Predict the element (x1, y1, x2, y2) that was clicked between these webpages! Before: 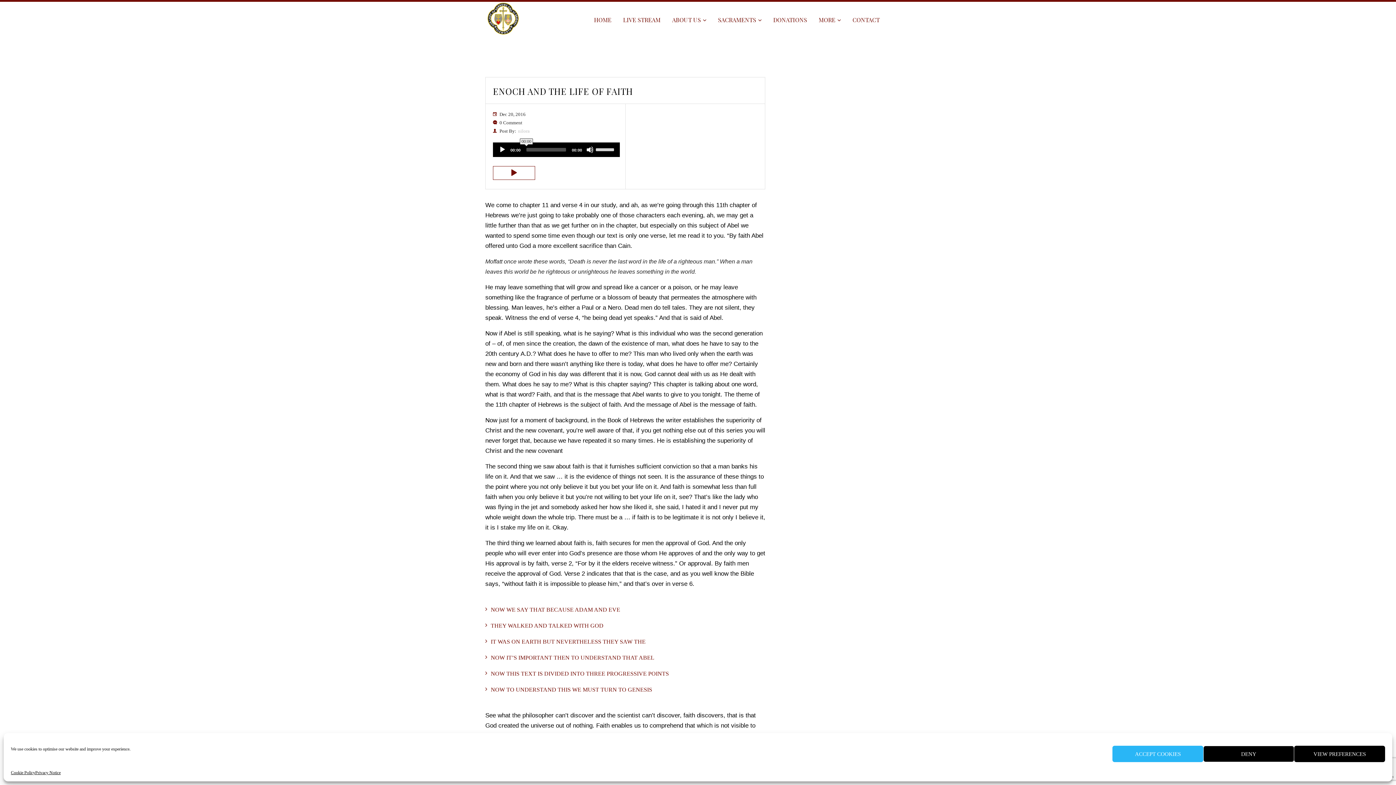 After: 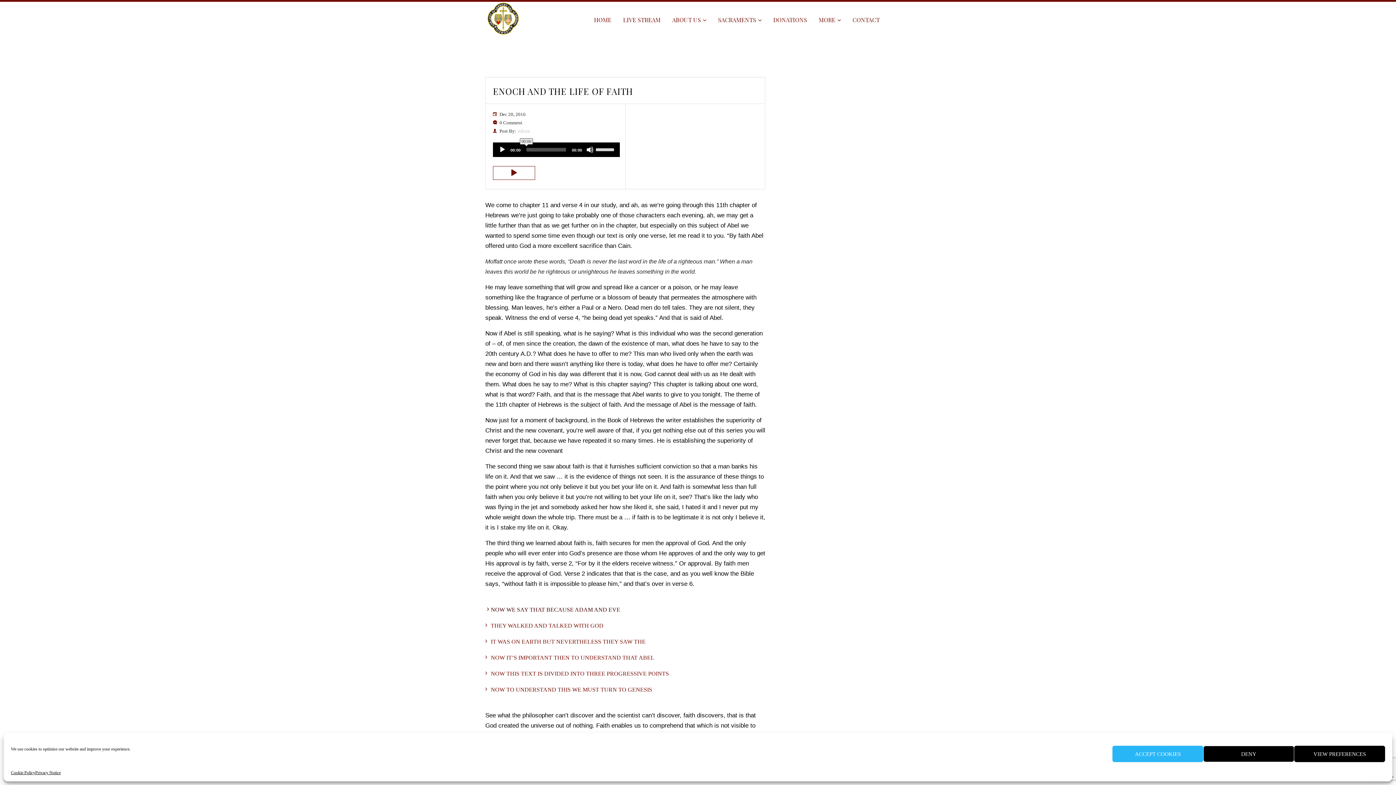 Action: label: NOW WE SAY THAT BECAUSE ADAM AND EVE bbox: (485, 604, 620, 615)